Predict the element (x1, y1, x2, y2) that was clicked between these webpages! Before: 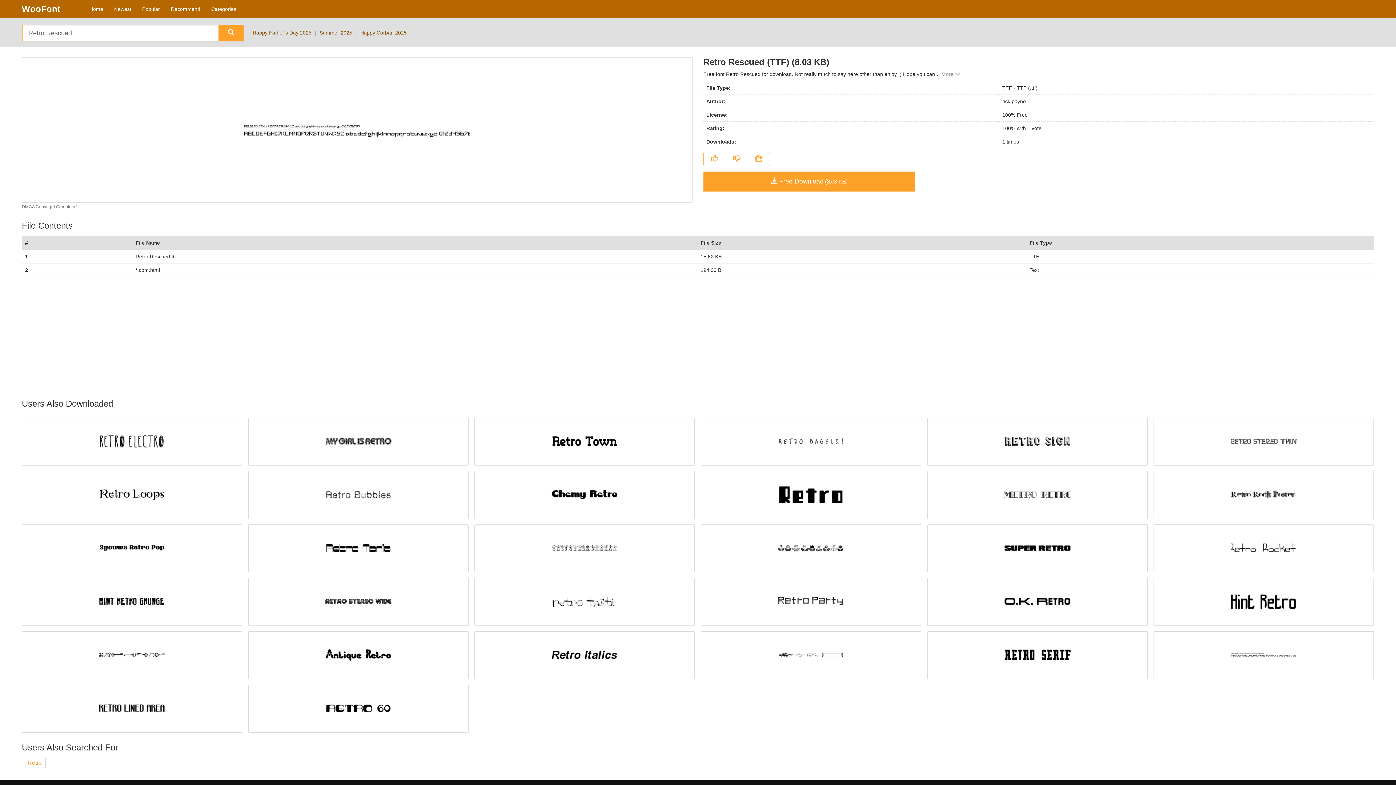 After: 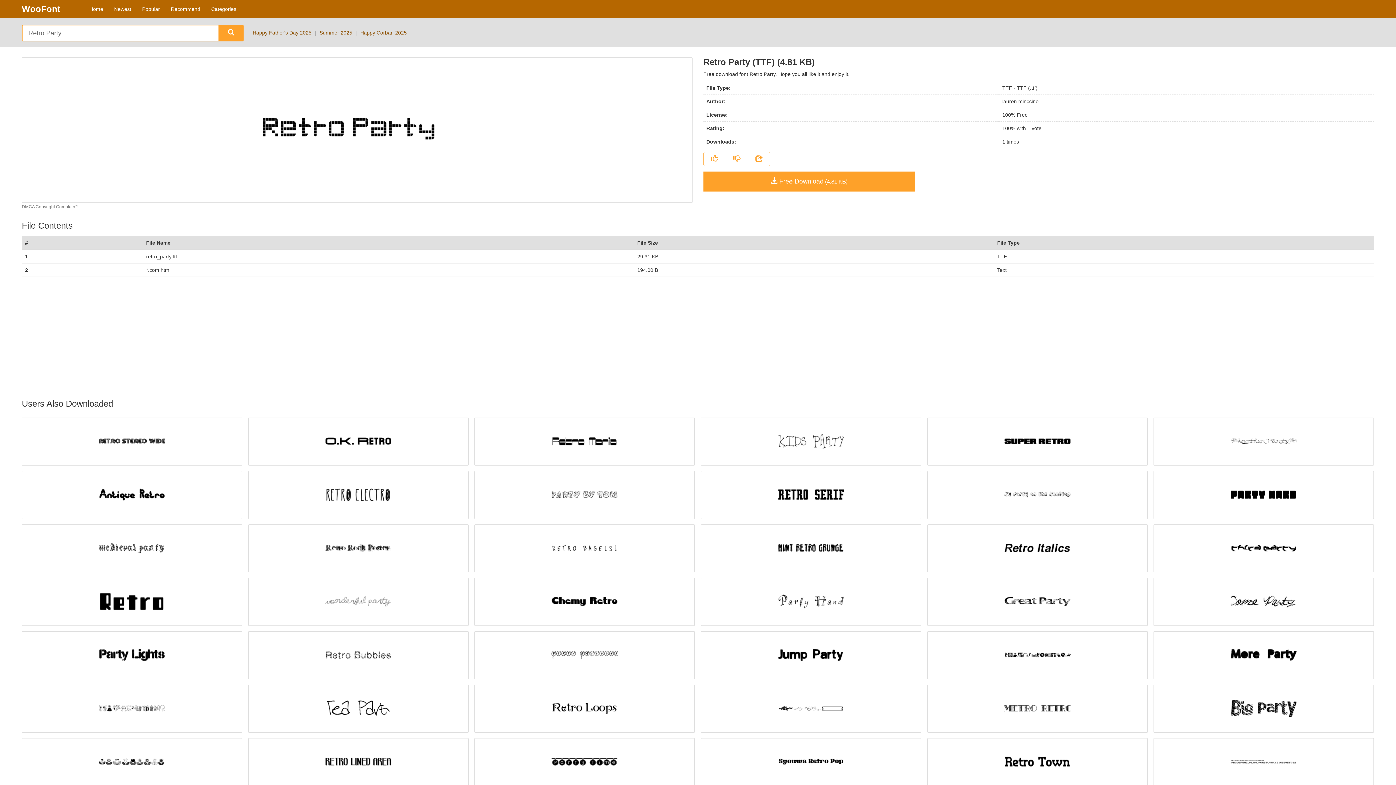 Action: bbox: (701, 578, 921, 625)